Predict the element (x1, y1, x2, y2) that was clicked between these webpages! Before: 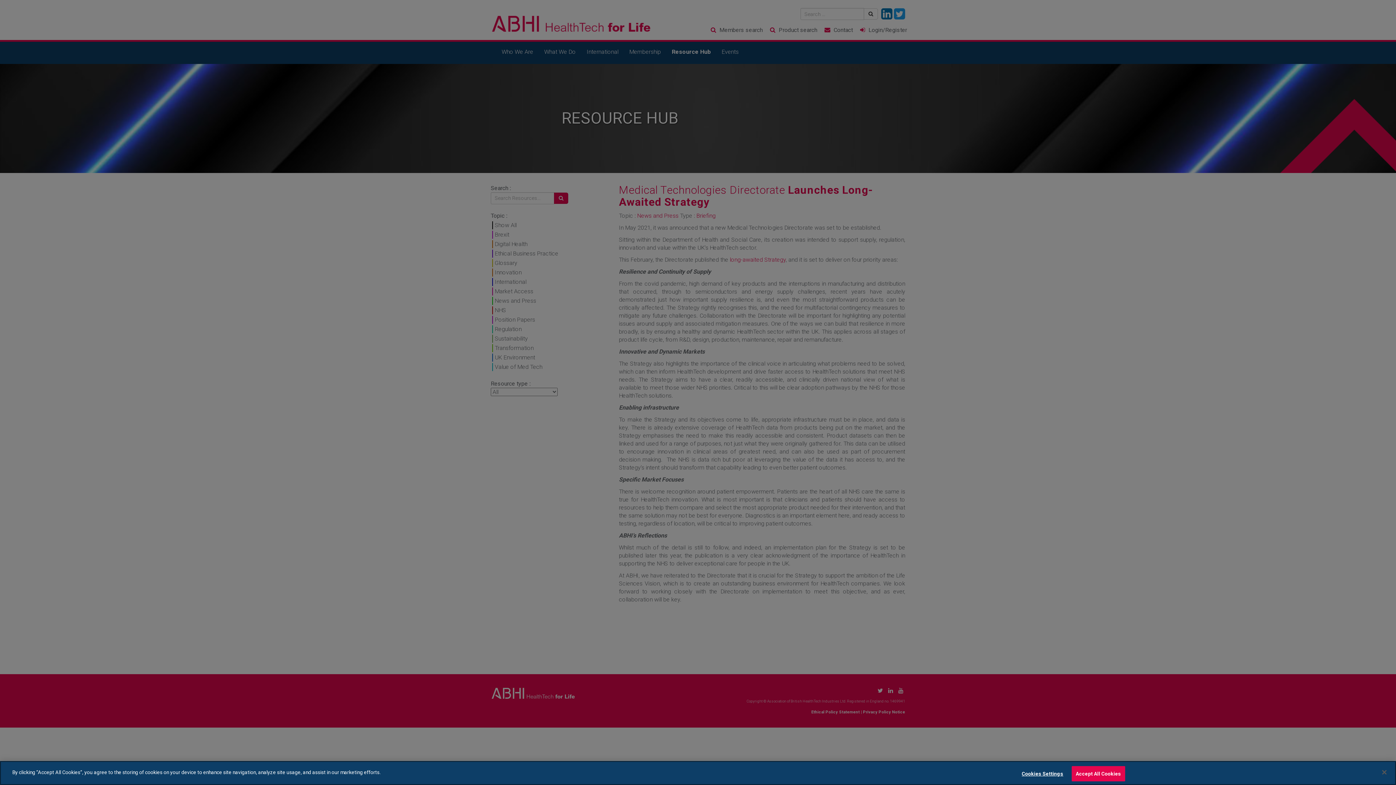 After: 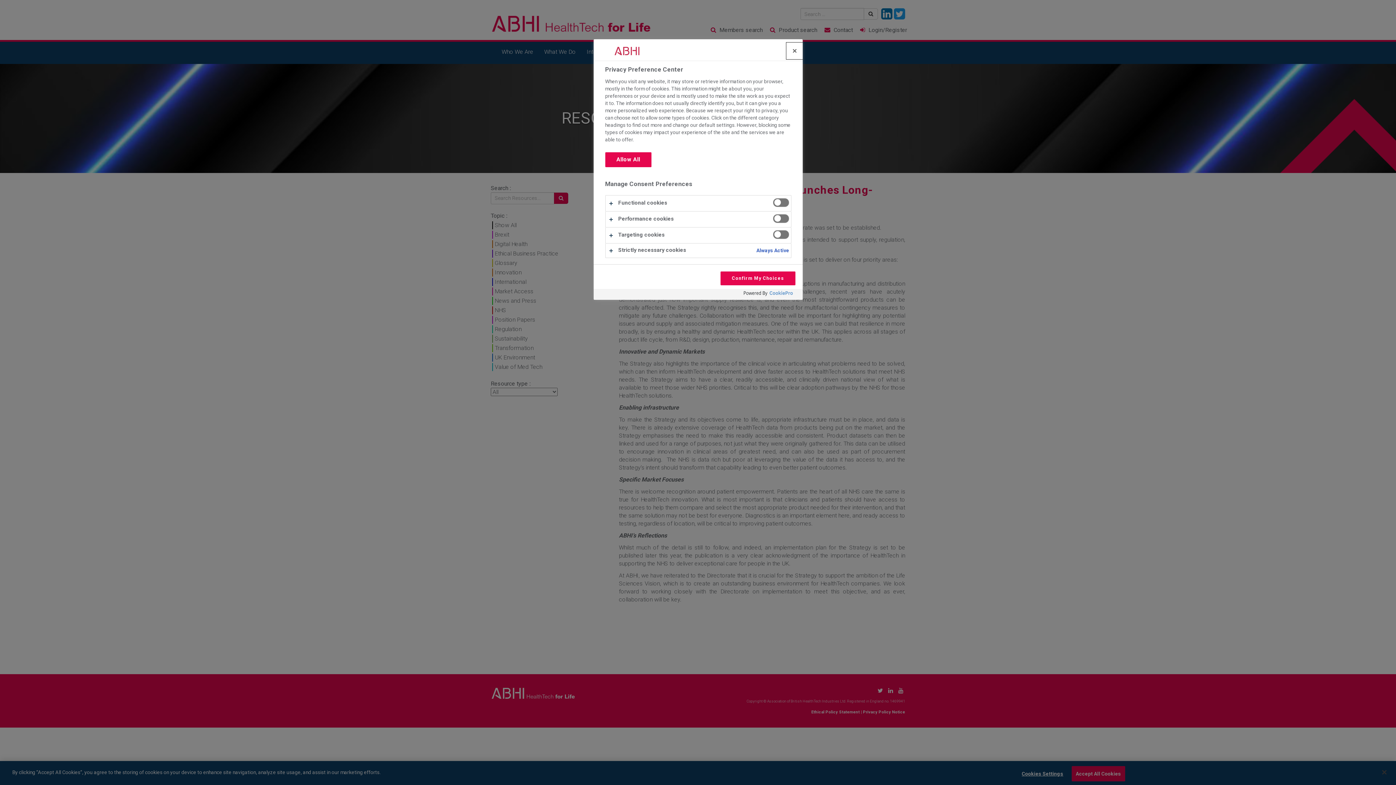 Action: bbox: (1020, 766, 1065, 781) label: Cookies Settings